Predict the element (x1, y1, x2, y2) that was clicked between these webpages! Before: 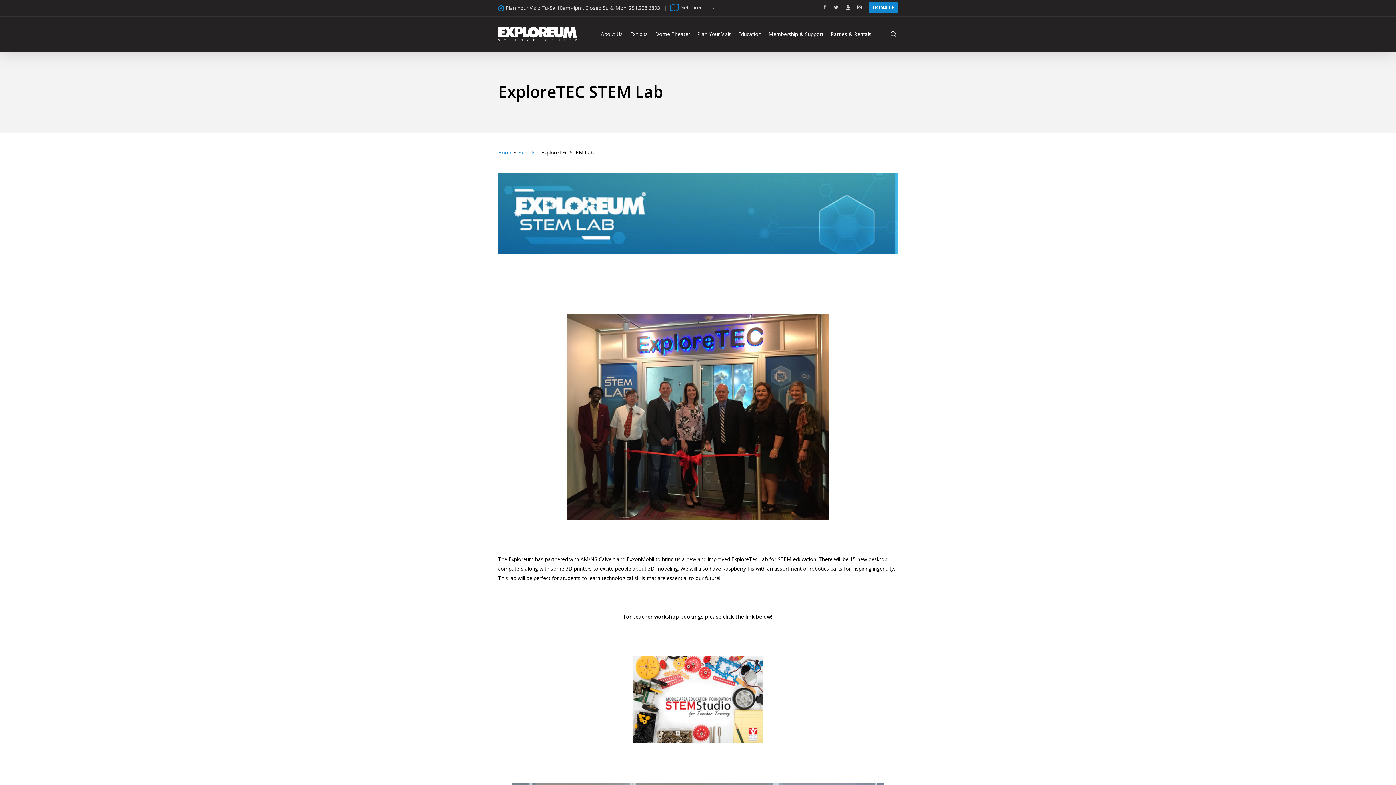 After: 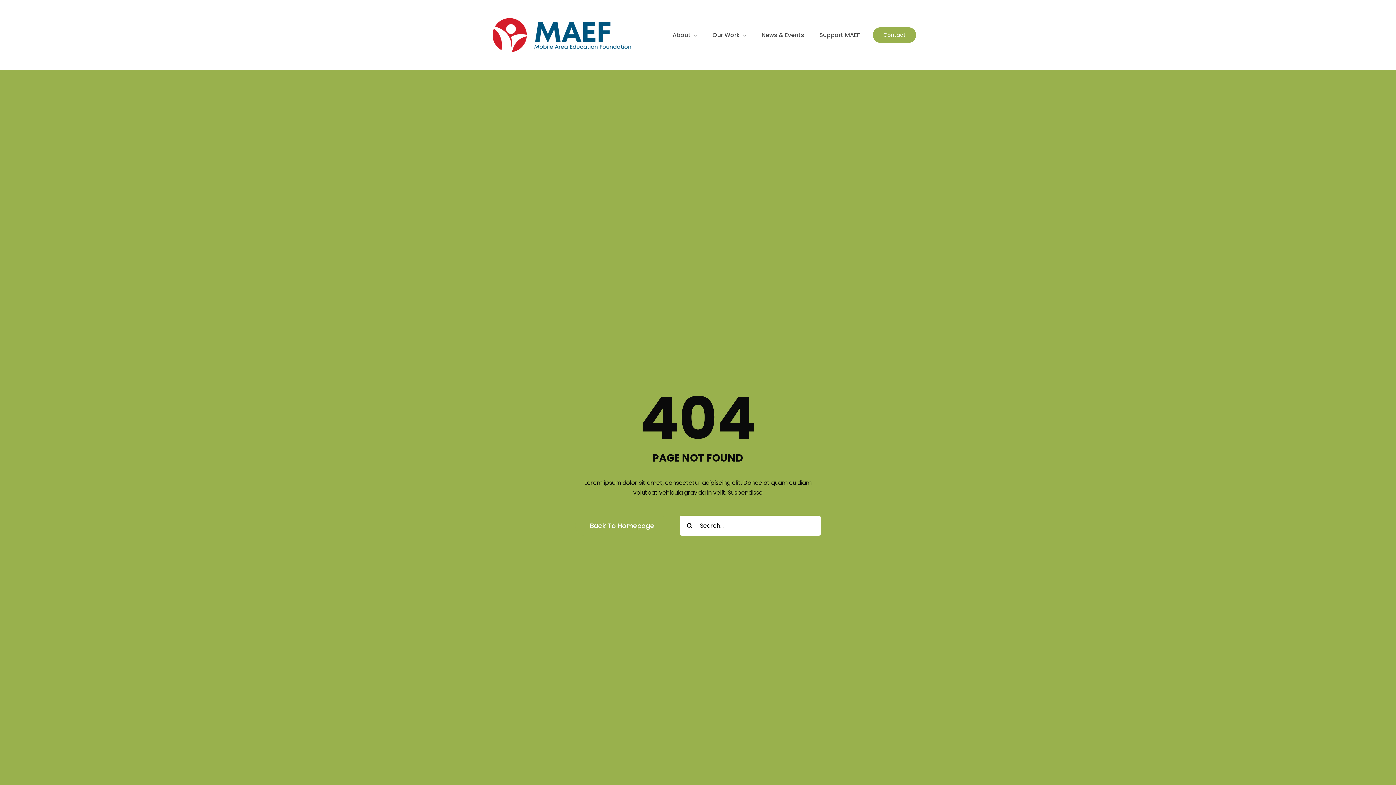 Action: bbox: (498, 656, 898, 743)